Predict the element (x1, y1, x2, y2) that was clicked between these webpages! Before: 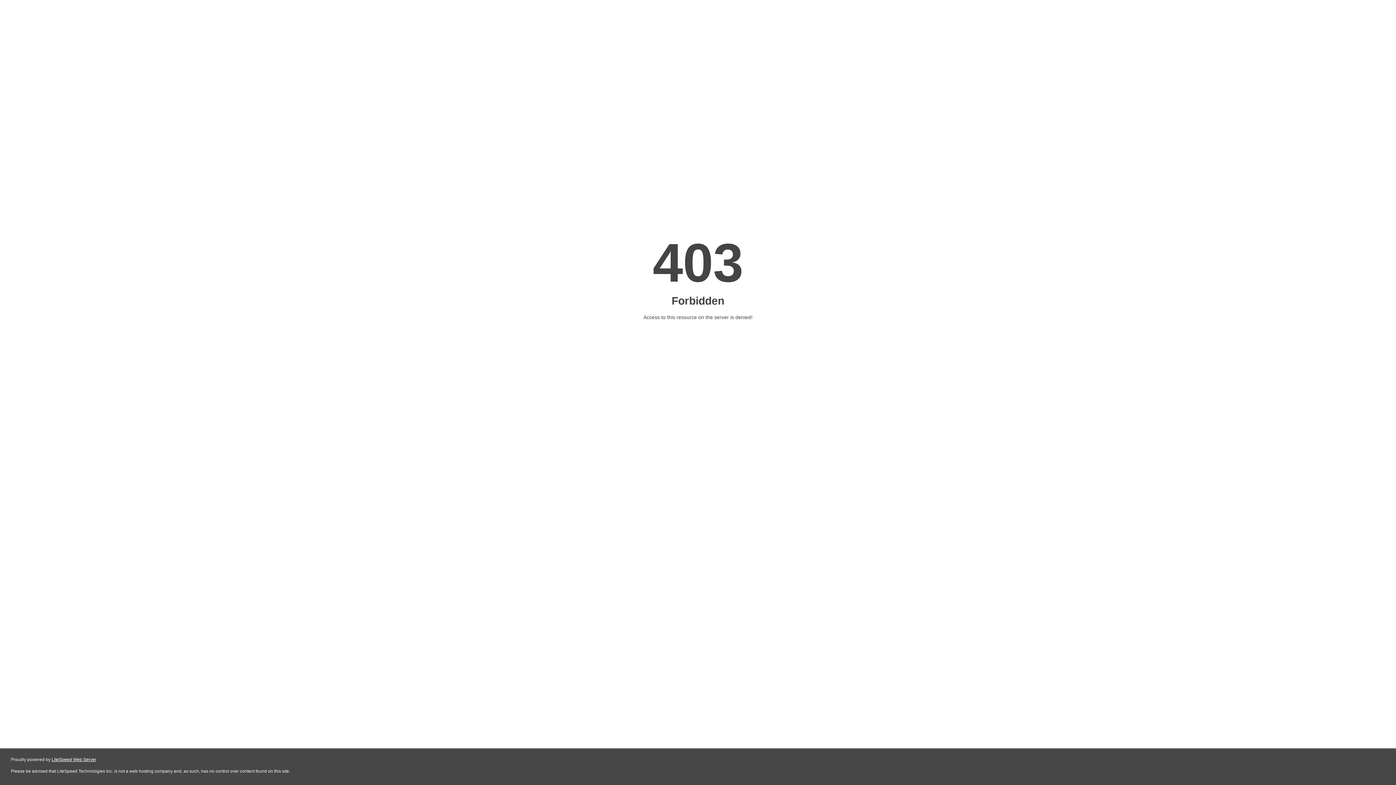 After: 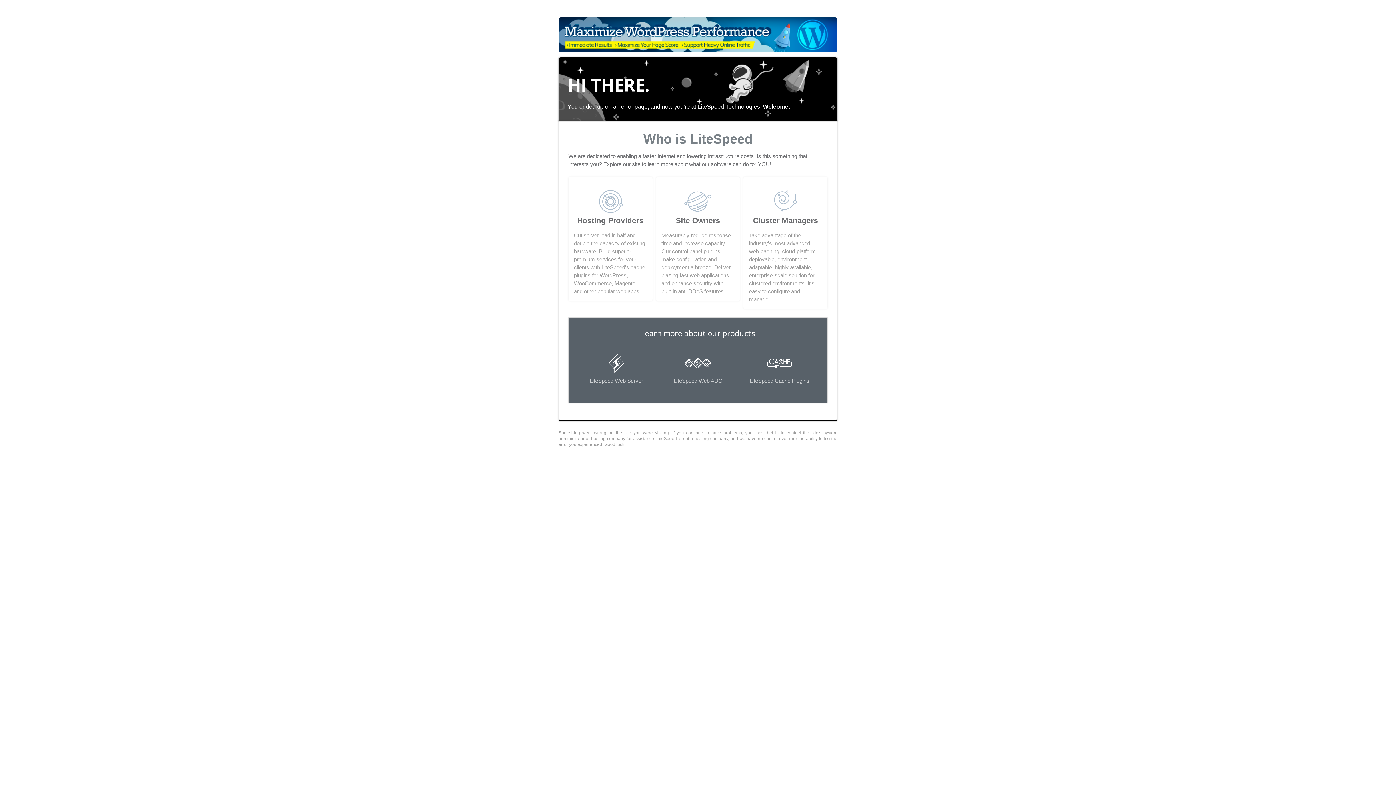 Action: bbox: (51, 757, 96, 762) label: LiteSpeed Web Server